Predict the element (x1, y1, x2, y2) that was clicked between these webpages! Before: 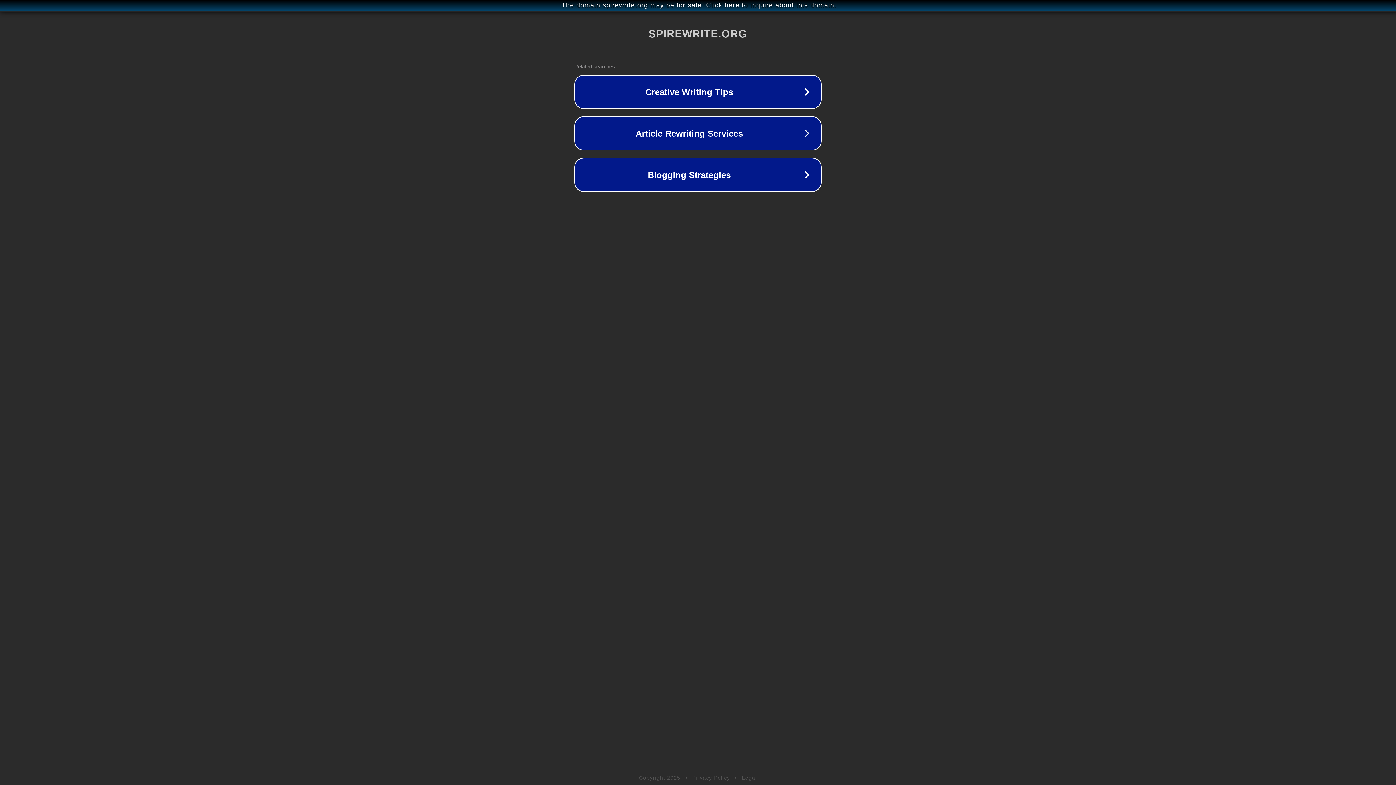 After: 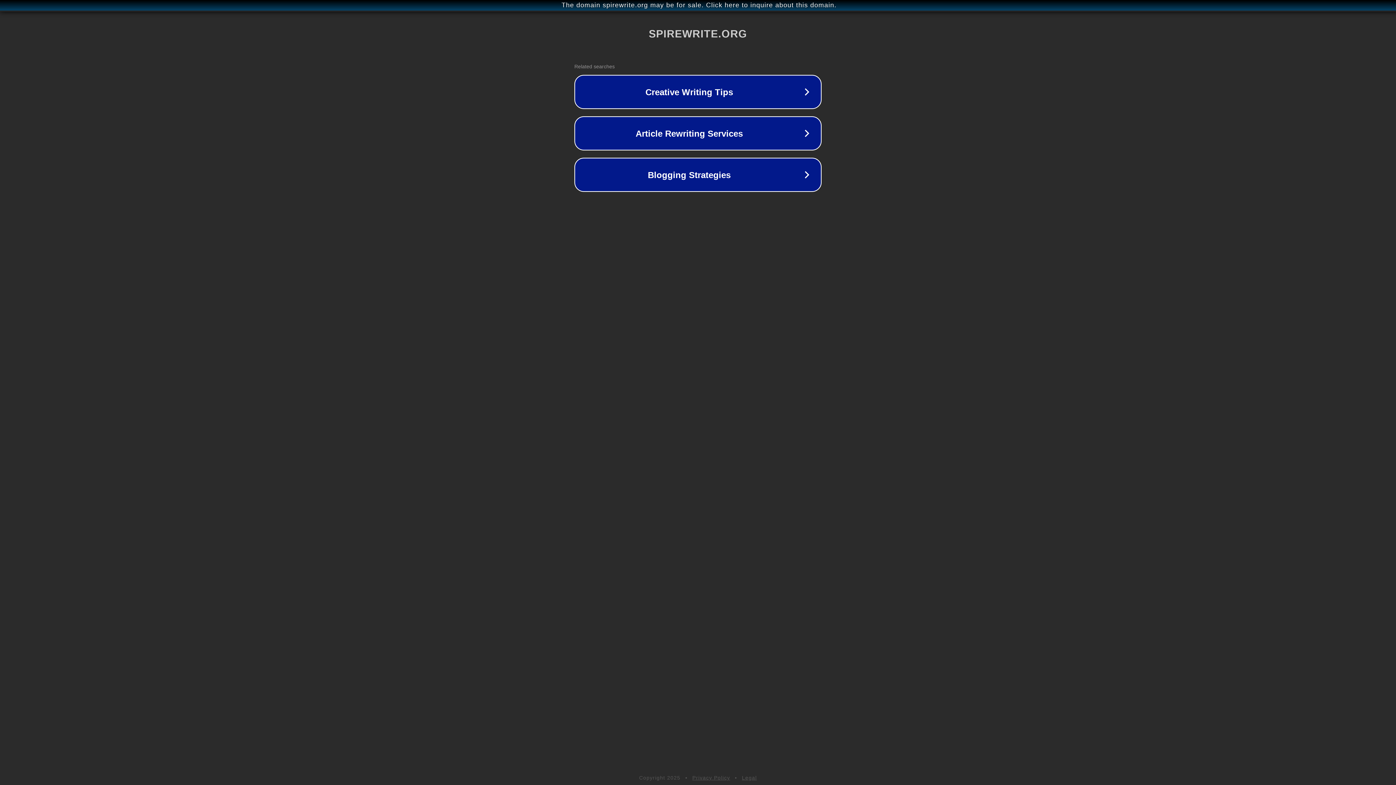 Action: bbox: (692, 775, 730, 781) label: Privacy Policy